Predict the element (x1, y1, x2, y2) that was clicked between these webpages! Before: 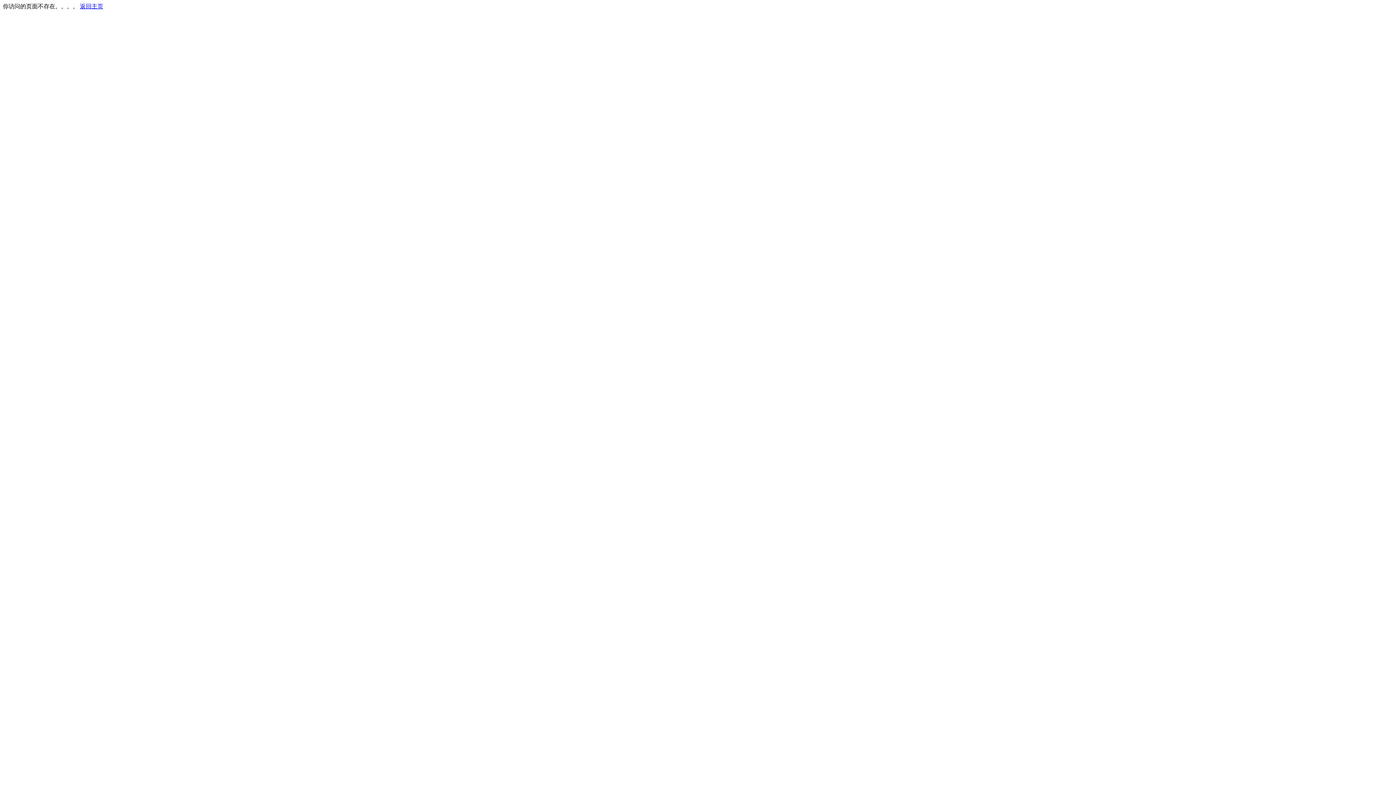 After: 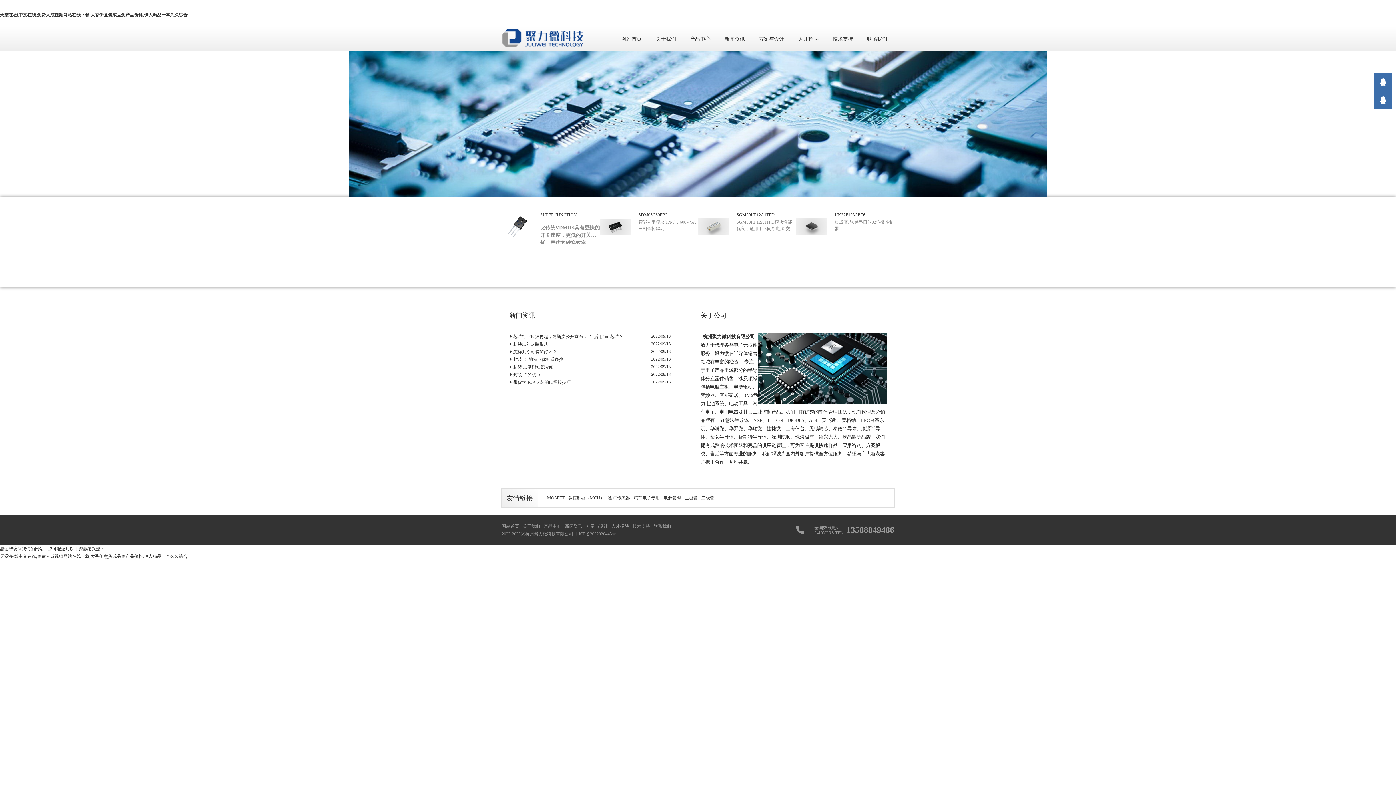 Action: bbox: (80, 3, 103, 9) label: 返回主页